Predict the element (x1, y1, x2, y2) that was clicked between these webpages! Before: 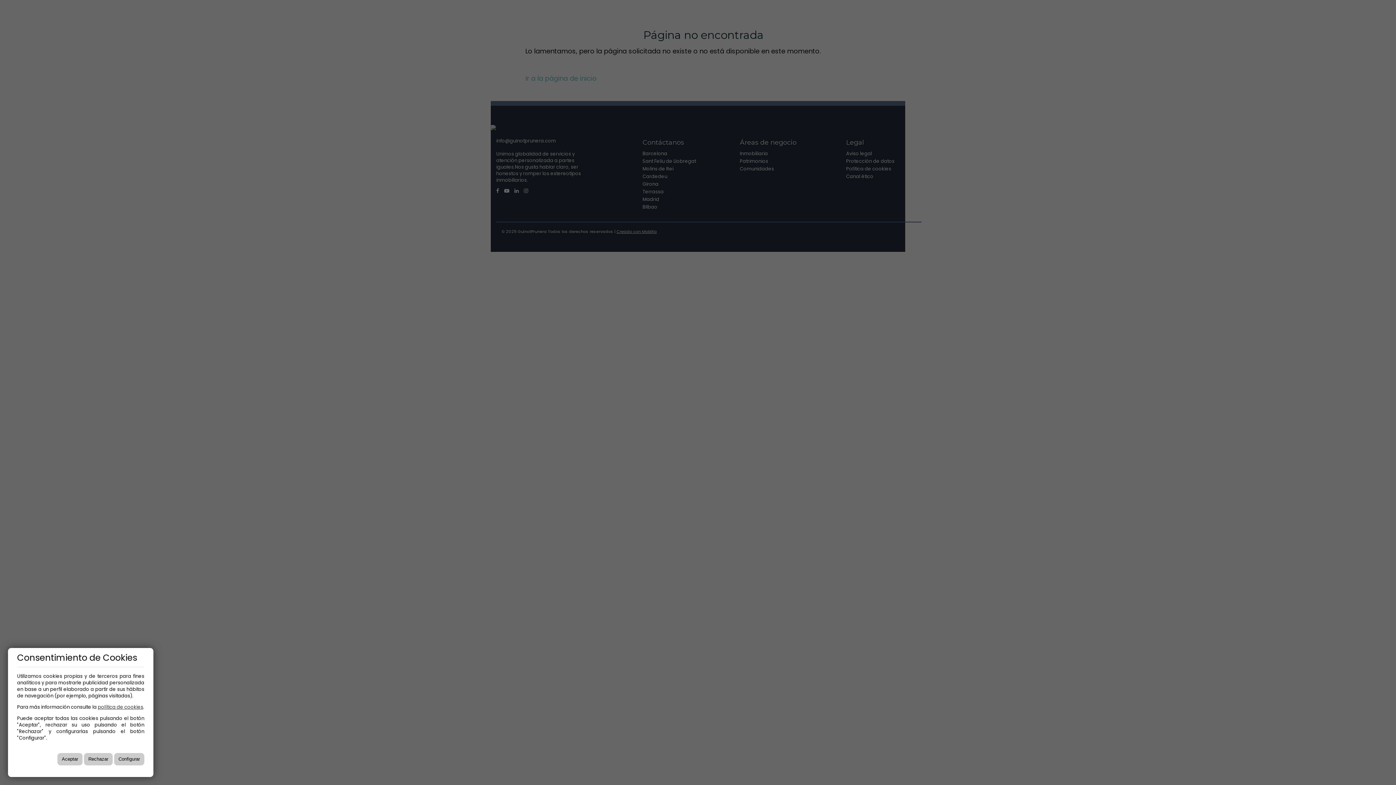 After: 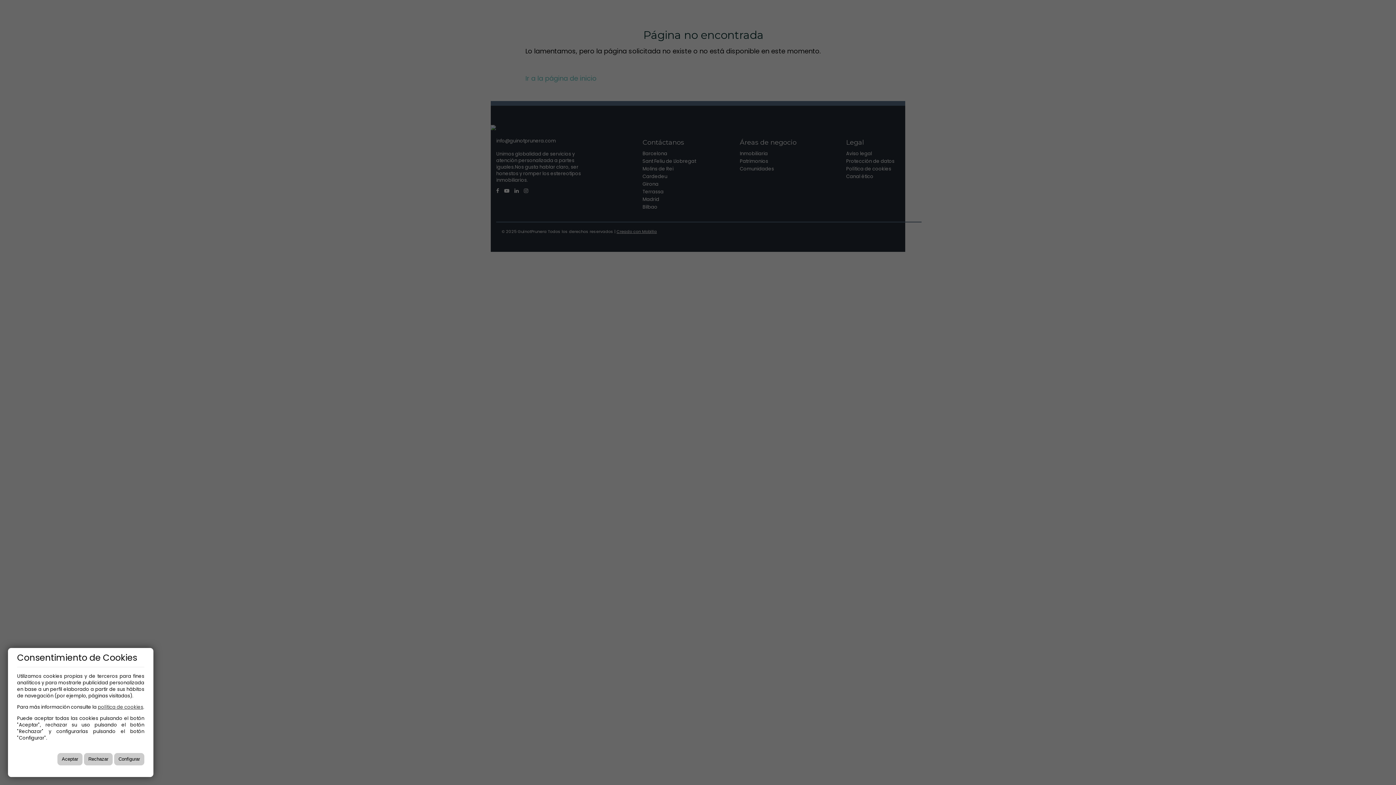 Action: label: política de cookies bbox: (97, 704, 143, 710)